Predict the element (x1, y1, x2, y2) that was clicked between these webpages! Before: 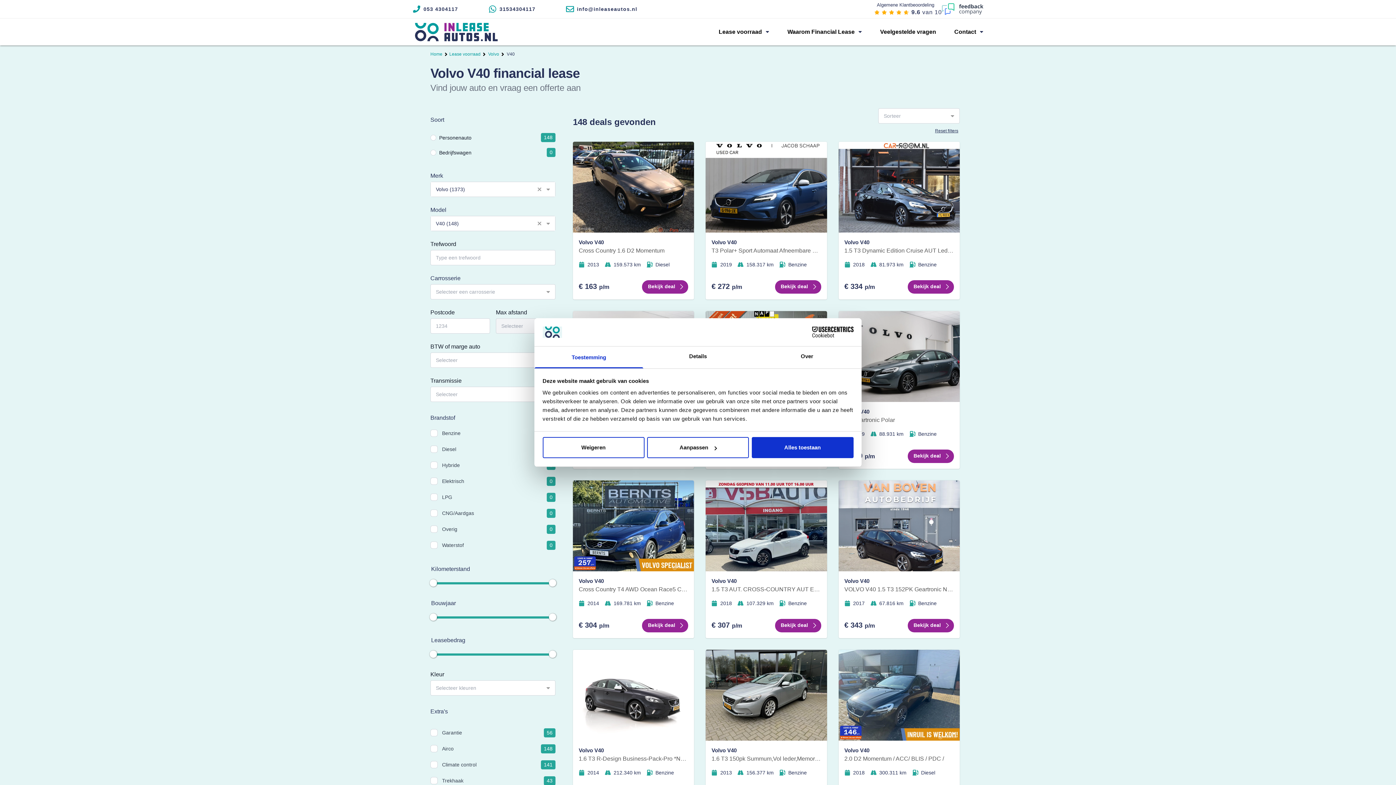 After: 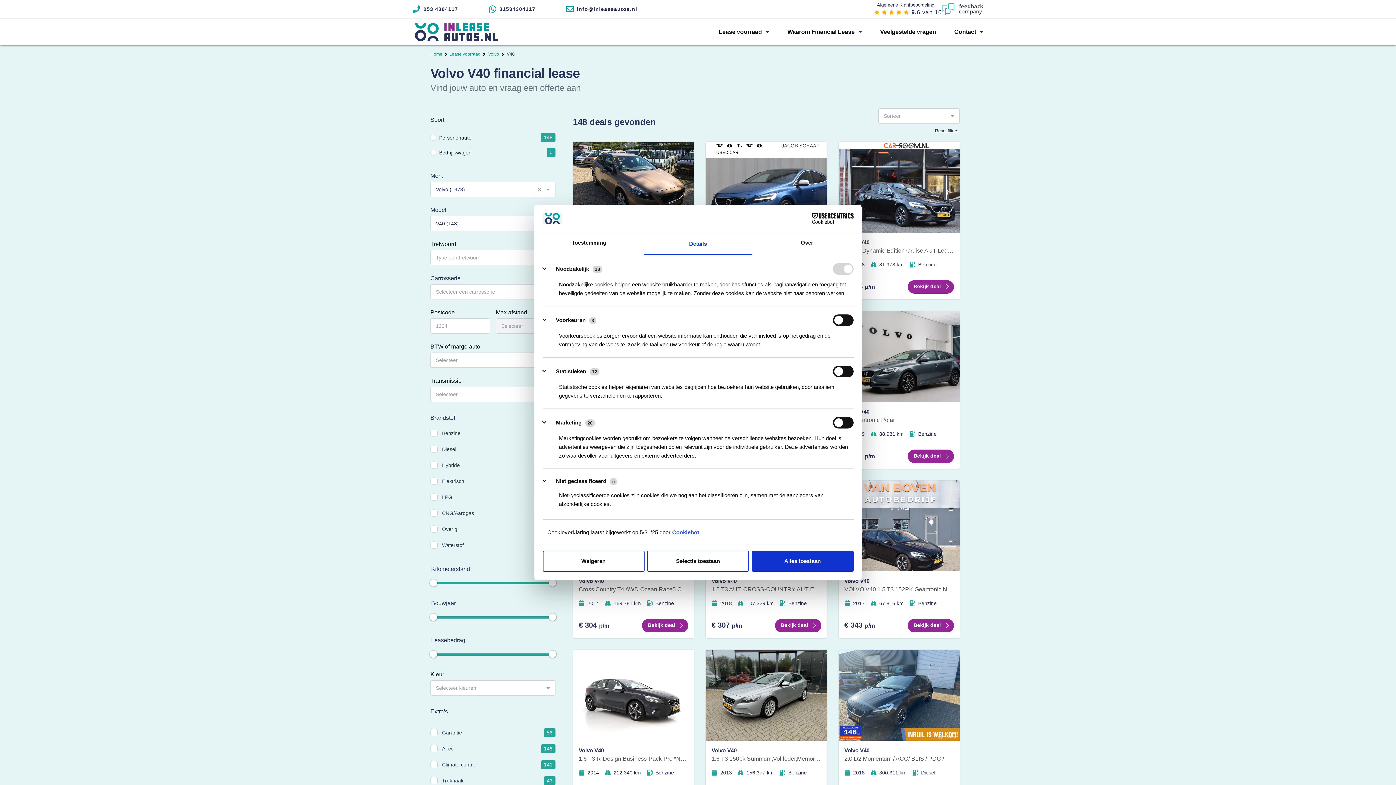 Action: bbox: (643, 346, 752, 368) label: Details